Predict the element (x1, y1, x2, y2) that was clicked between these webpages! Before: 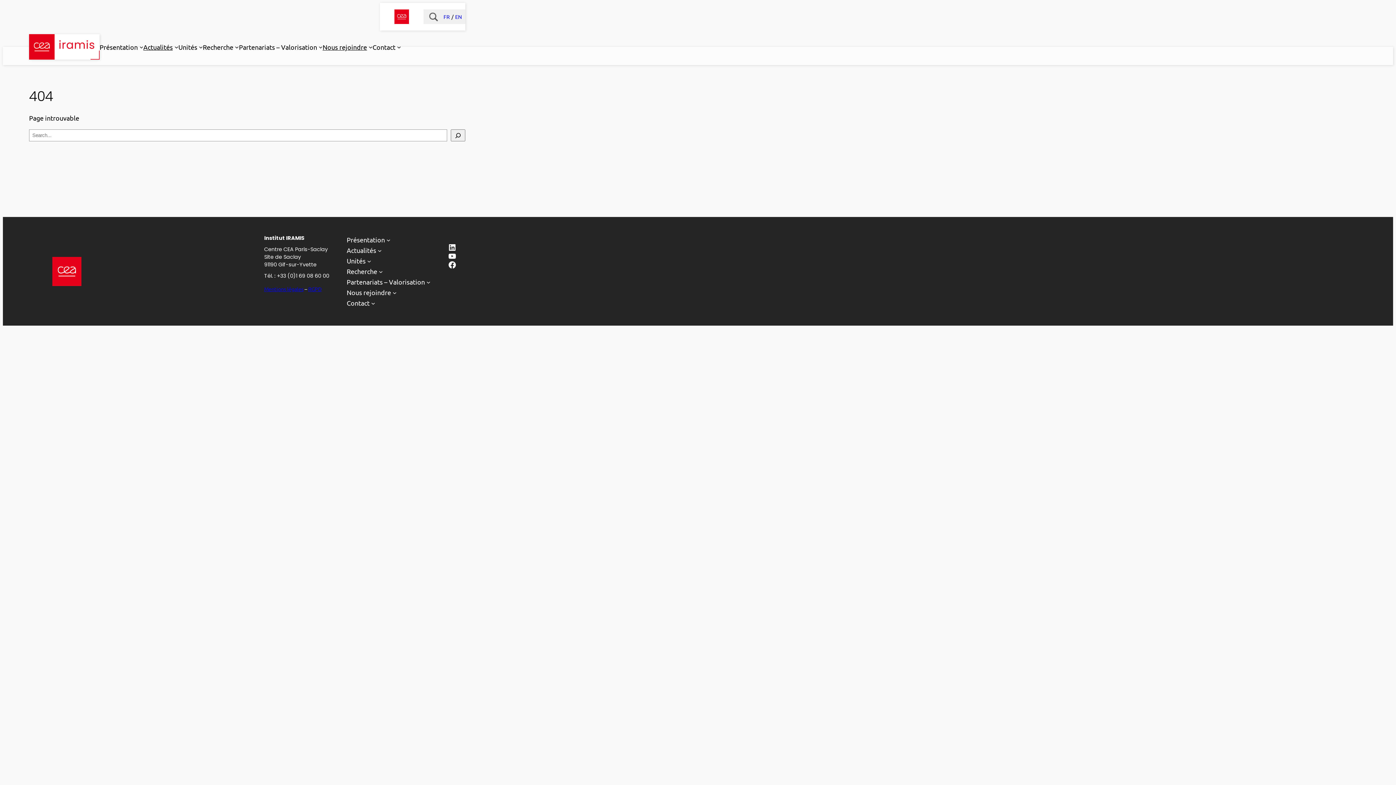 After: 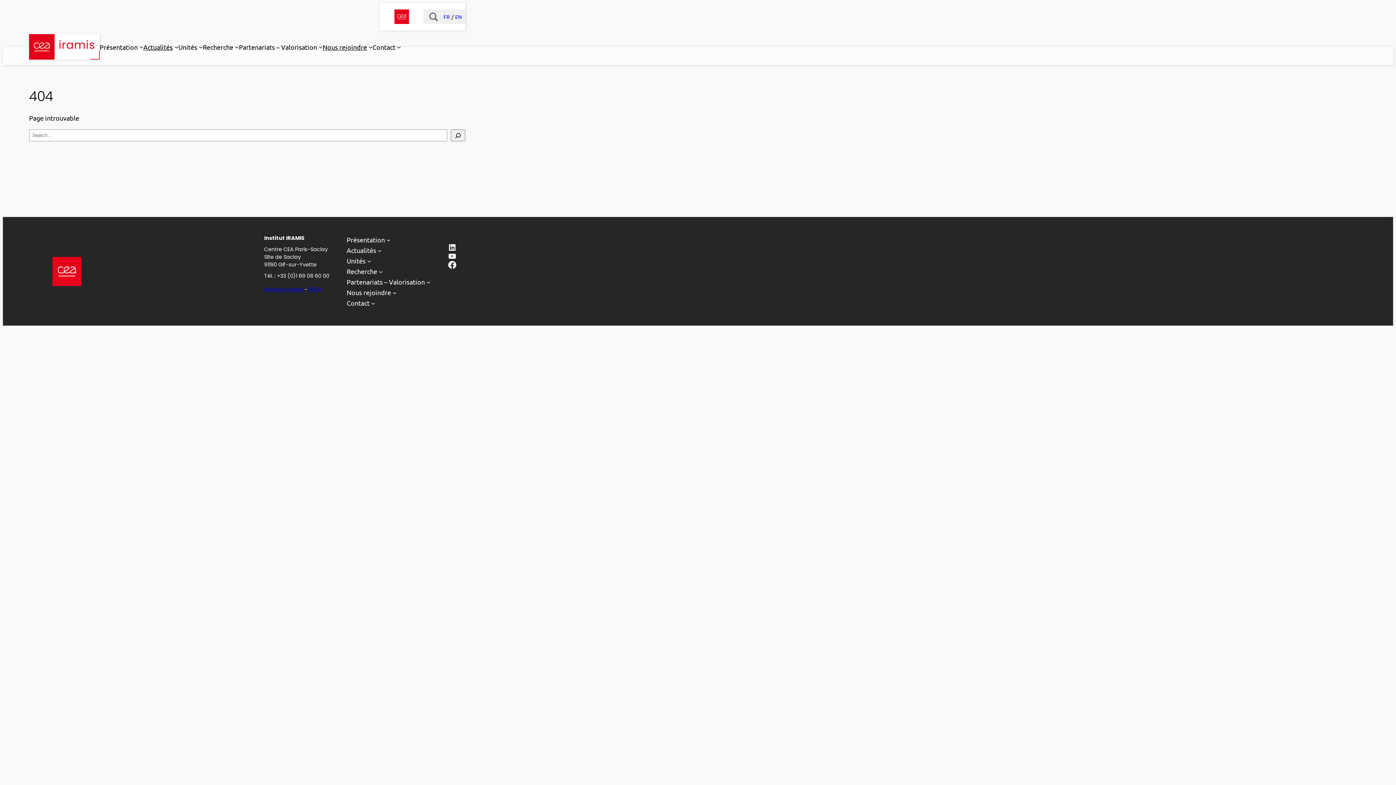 Action: label: Facebook bbox: (448, 260, 456, 269)